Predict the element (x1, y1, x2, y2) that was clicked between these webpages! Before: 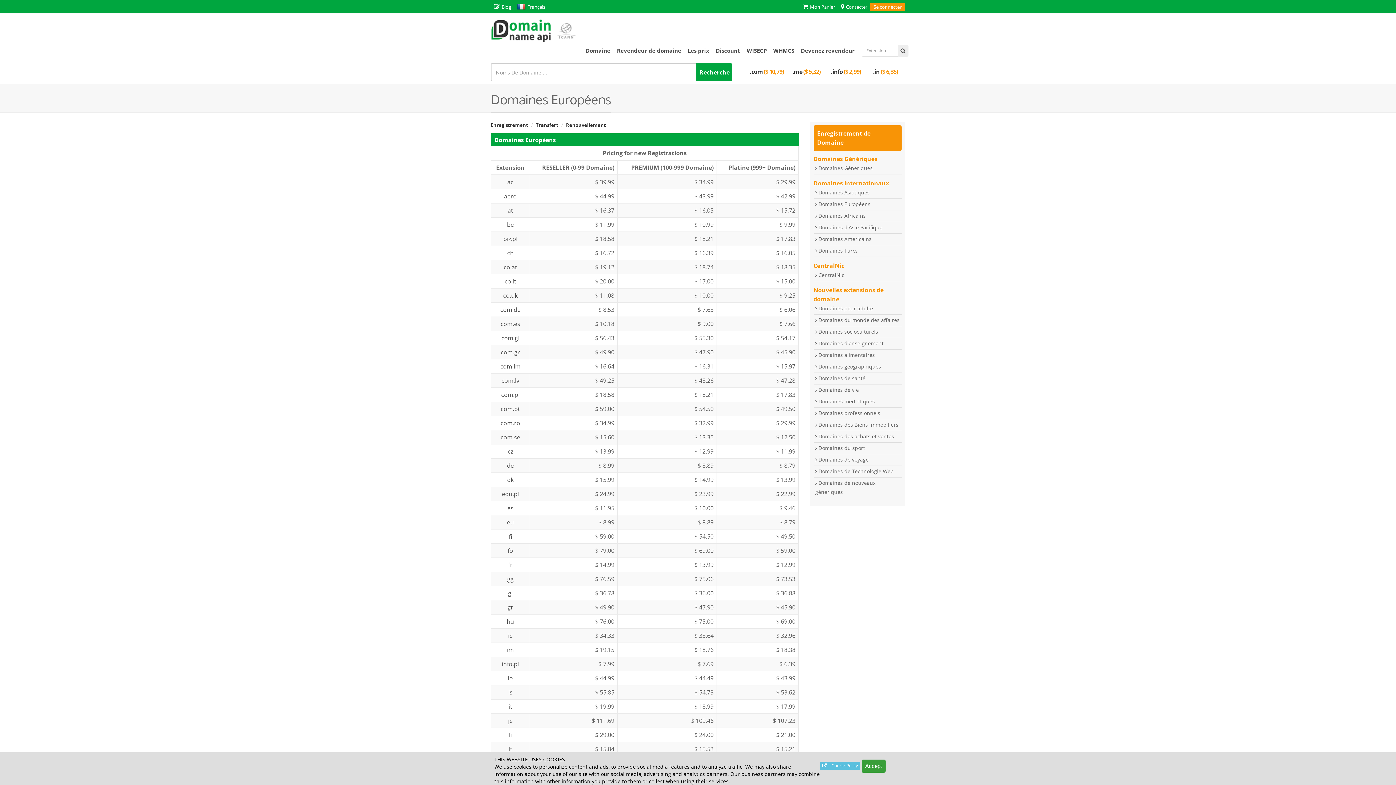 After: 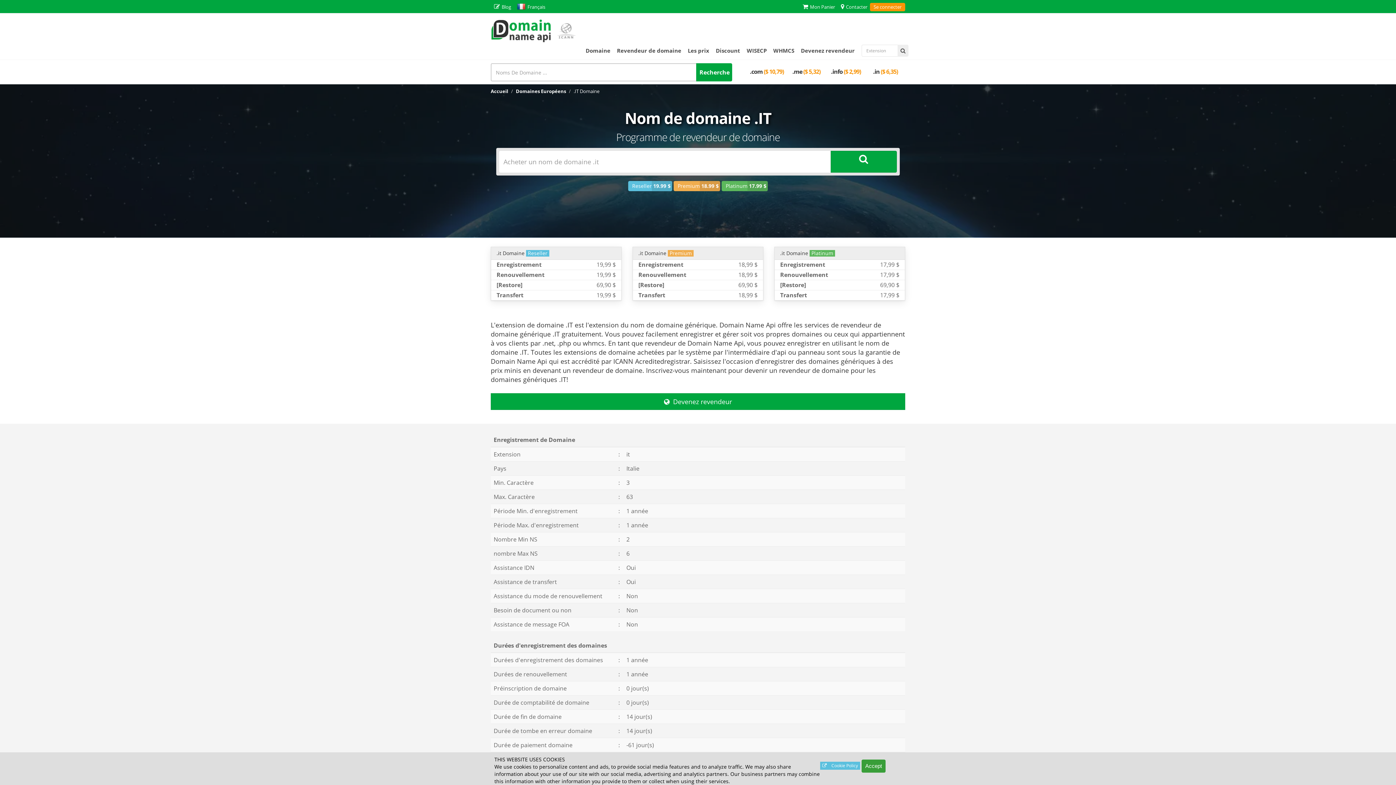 Action: bbox: (508, 702, 512, 710) label: it